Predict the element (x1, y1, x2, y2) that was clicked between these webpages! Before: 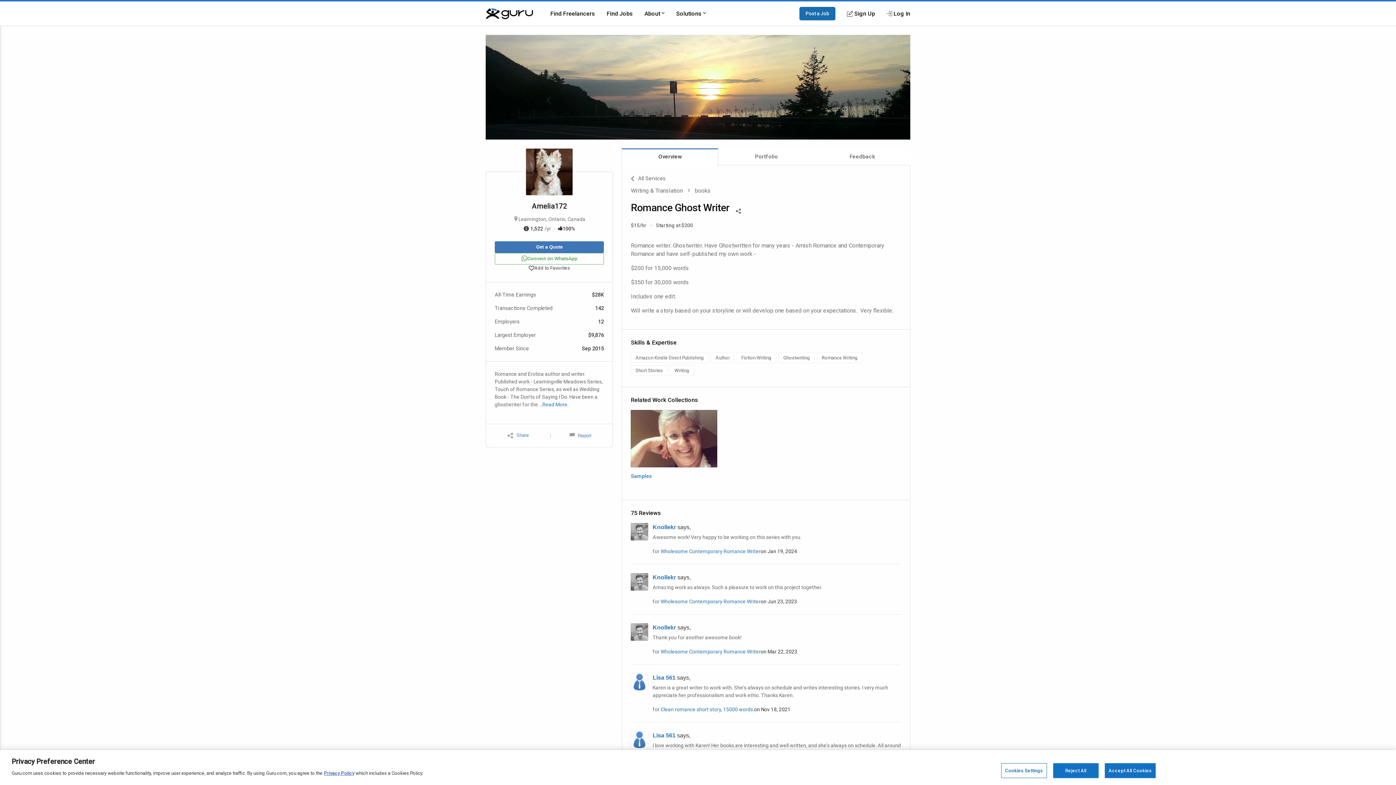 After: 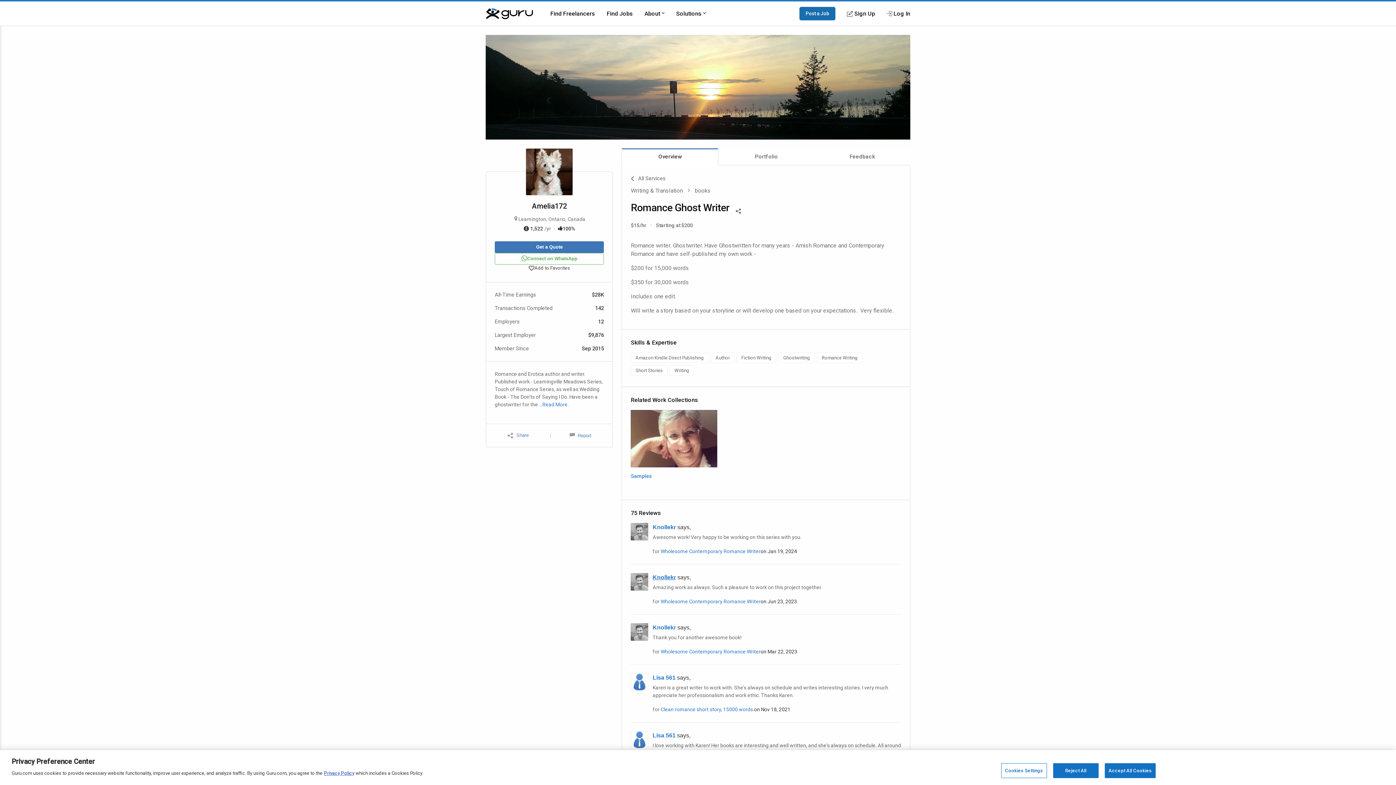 Action: bbox: (652, 573, 676, 581) label: Knollekr